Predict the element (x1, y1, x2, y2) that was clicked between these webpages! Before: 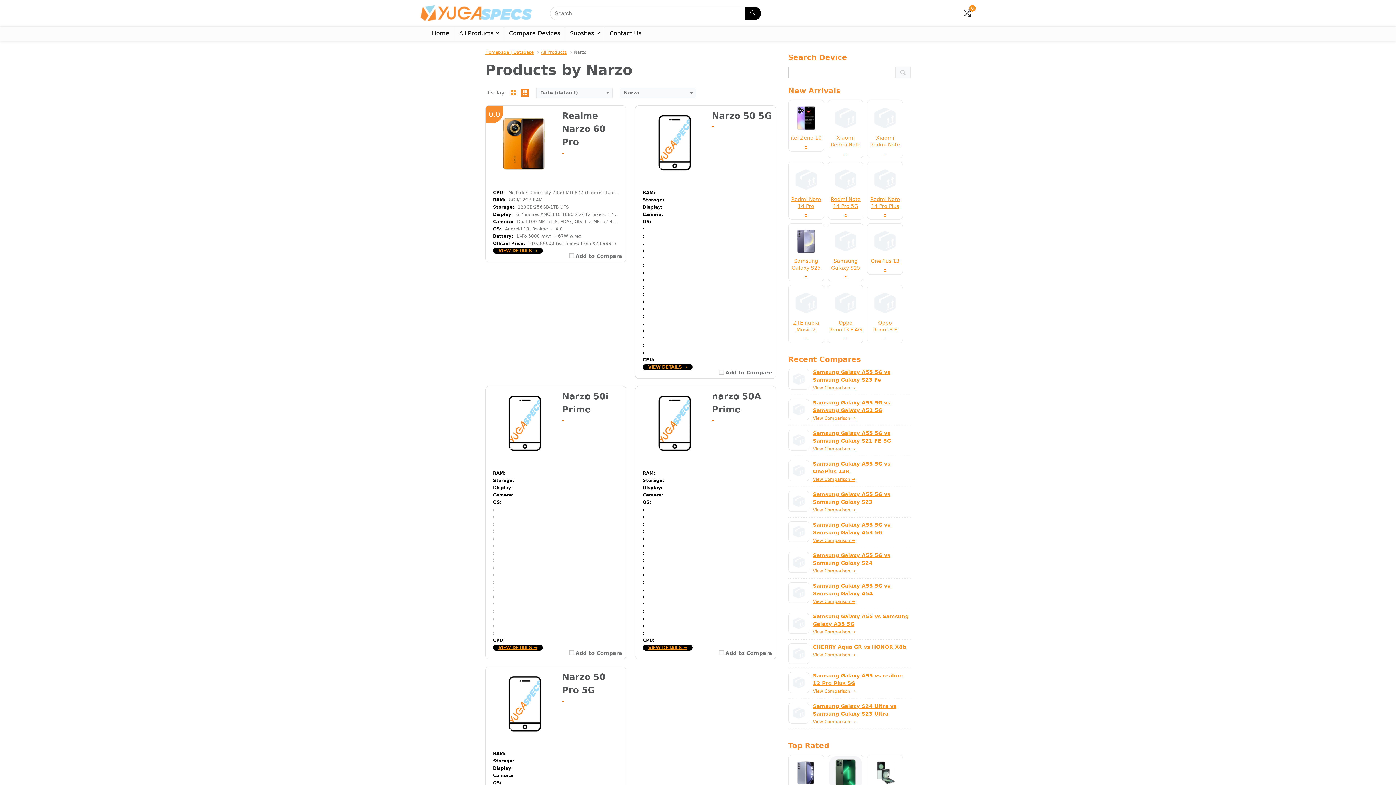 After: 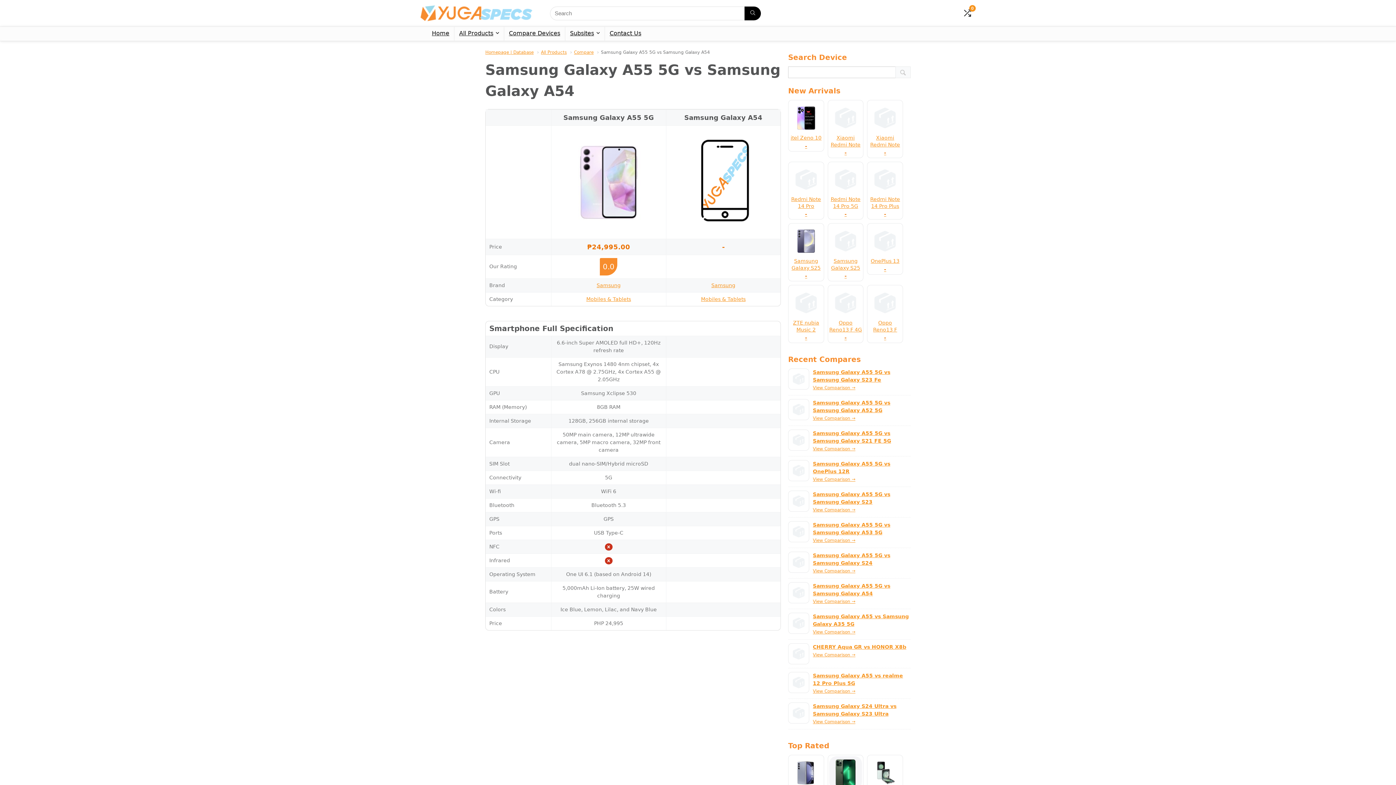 Action: label: View Comparison → bbox: (813, 599, 855, 604)